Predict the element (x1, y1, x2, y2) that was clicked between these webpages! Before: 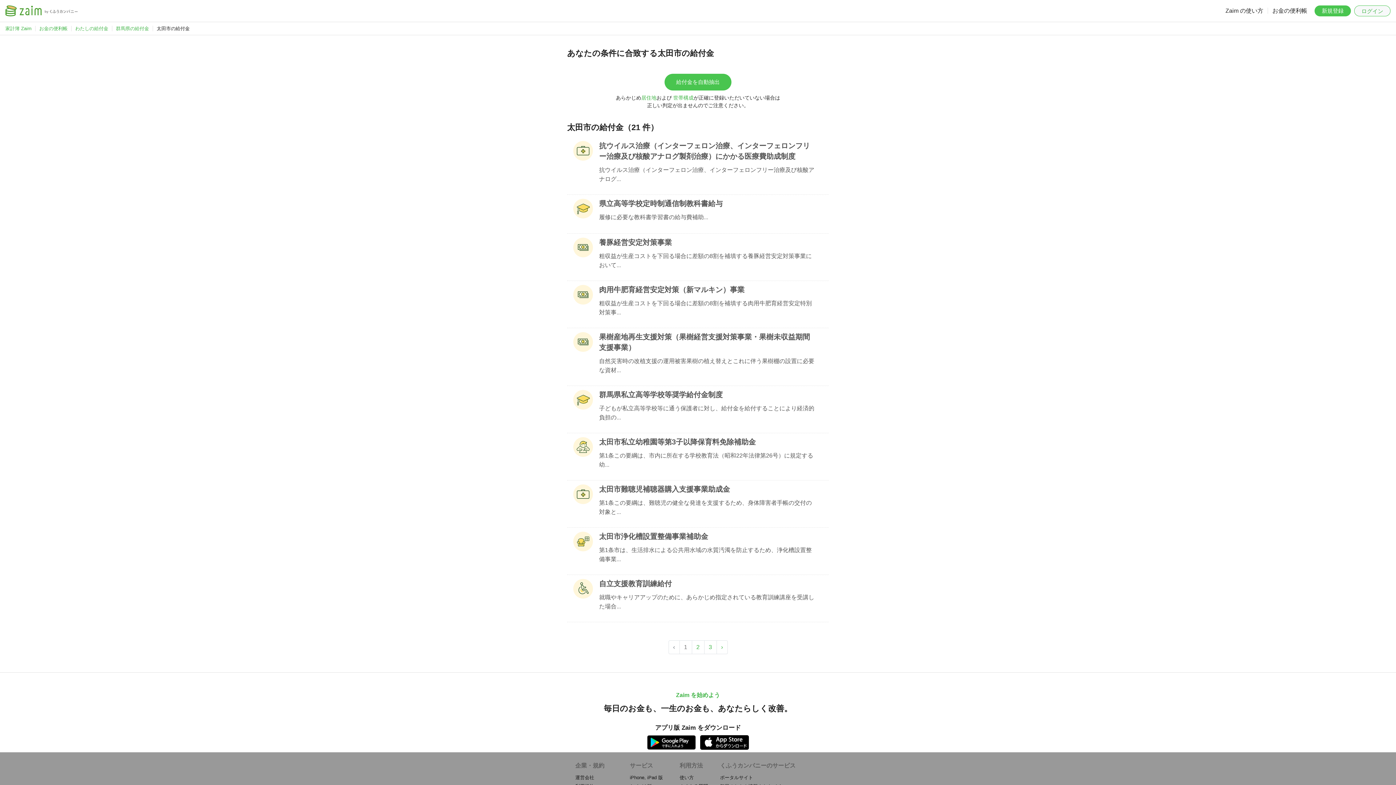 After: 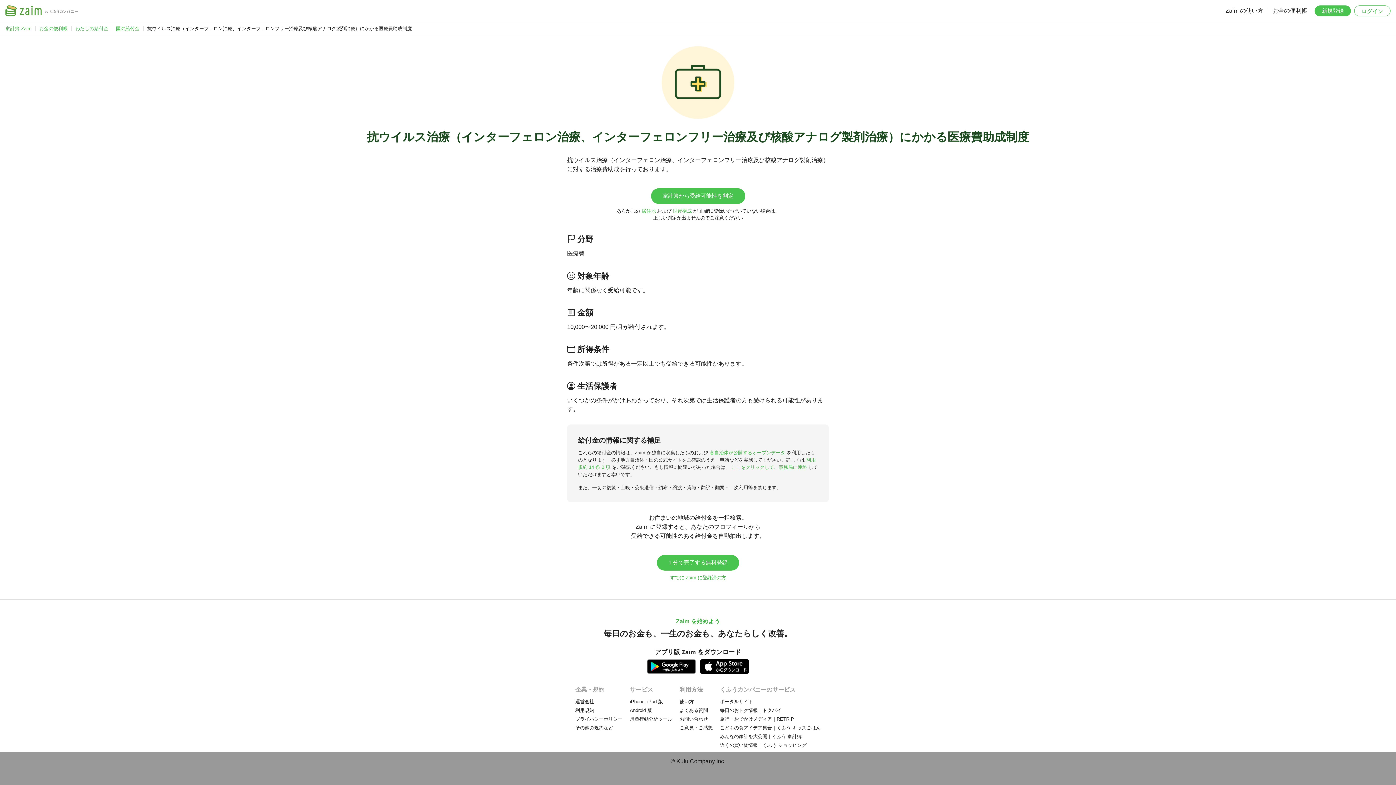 Action: bbox: (599, 140, 816, 161) label: 抗ウイルス治療（インターフェロン治療、インターフェロンフリー治療及び核酸アナログ製剤治療）にかかる医療費助成制度